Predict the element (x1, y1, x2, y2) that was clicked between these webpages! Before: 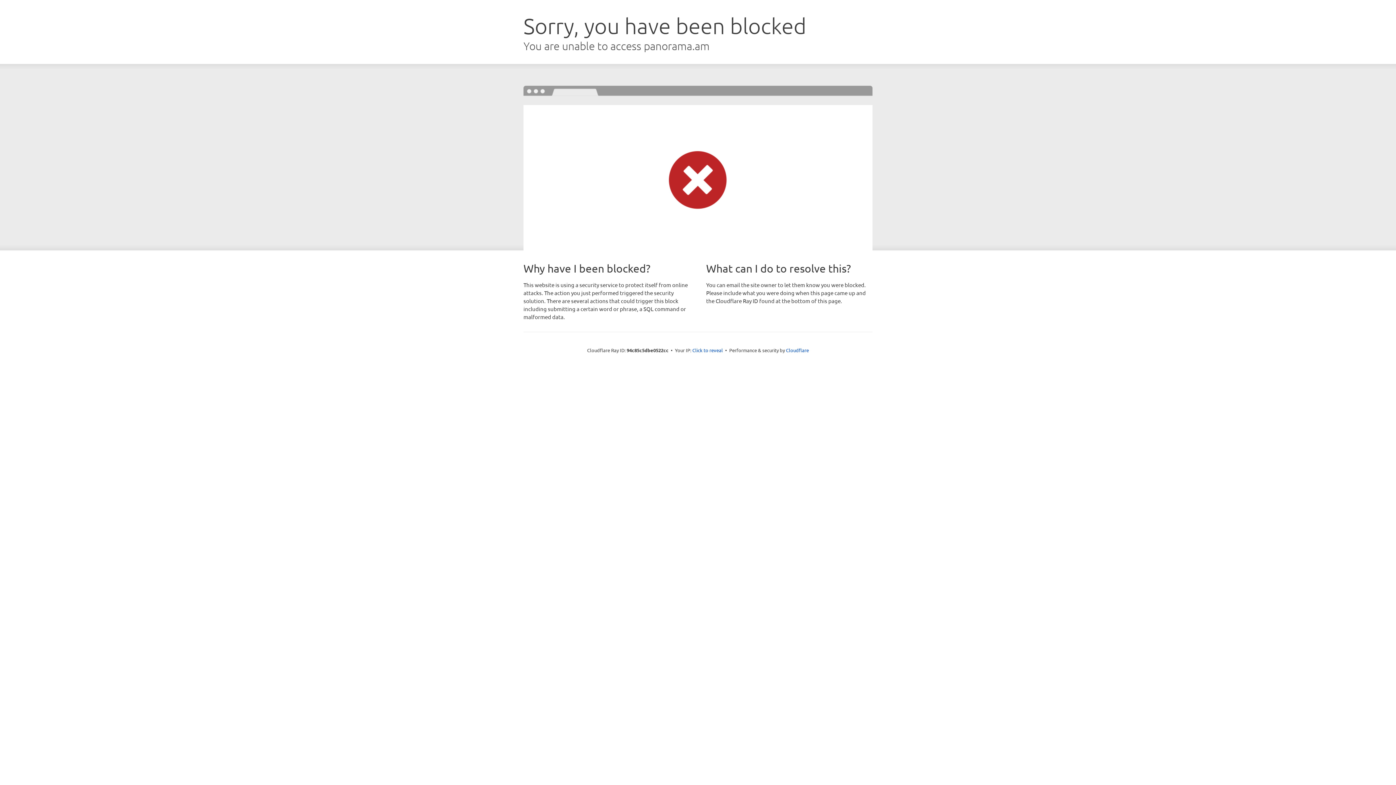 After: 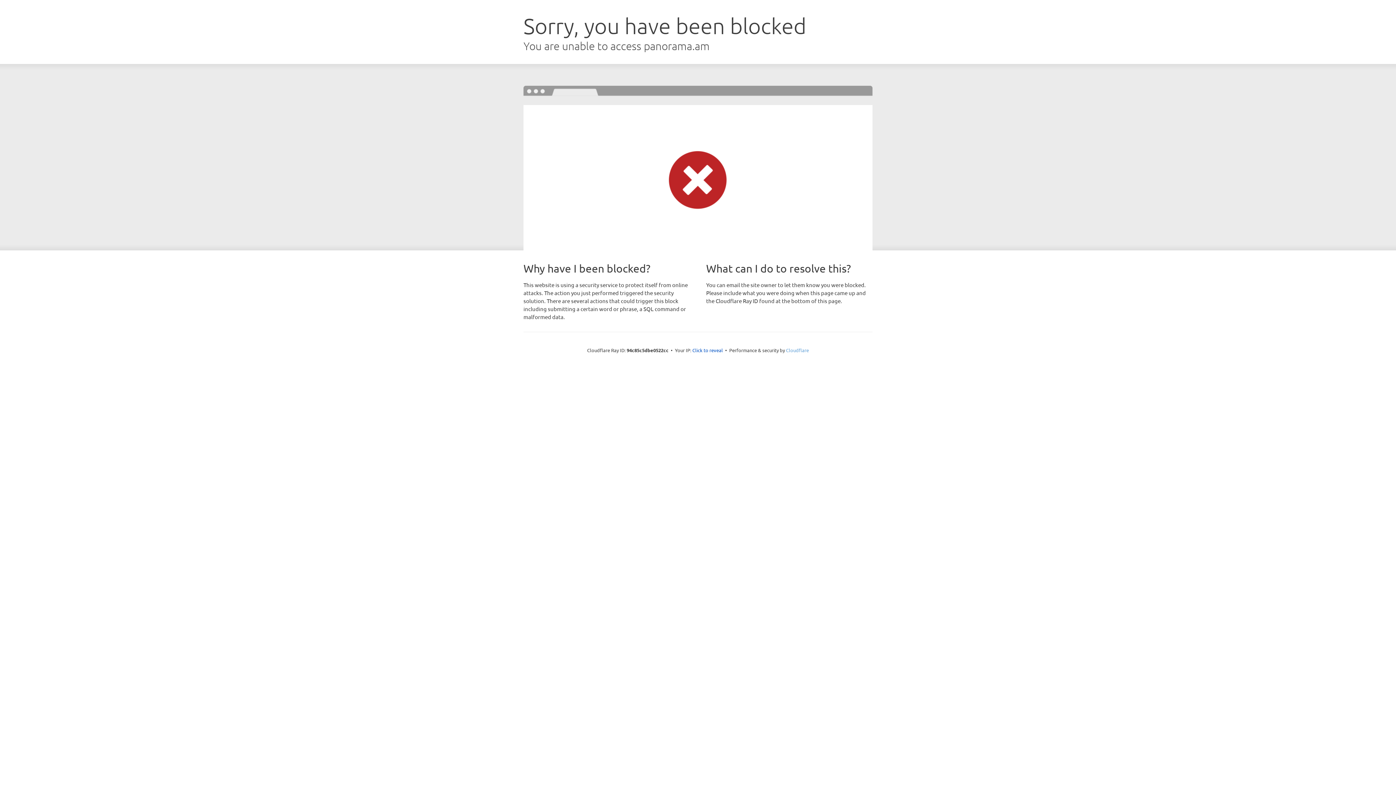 Action: label: Cloudflare bbox: (786, 347, 809, 353)